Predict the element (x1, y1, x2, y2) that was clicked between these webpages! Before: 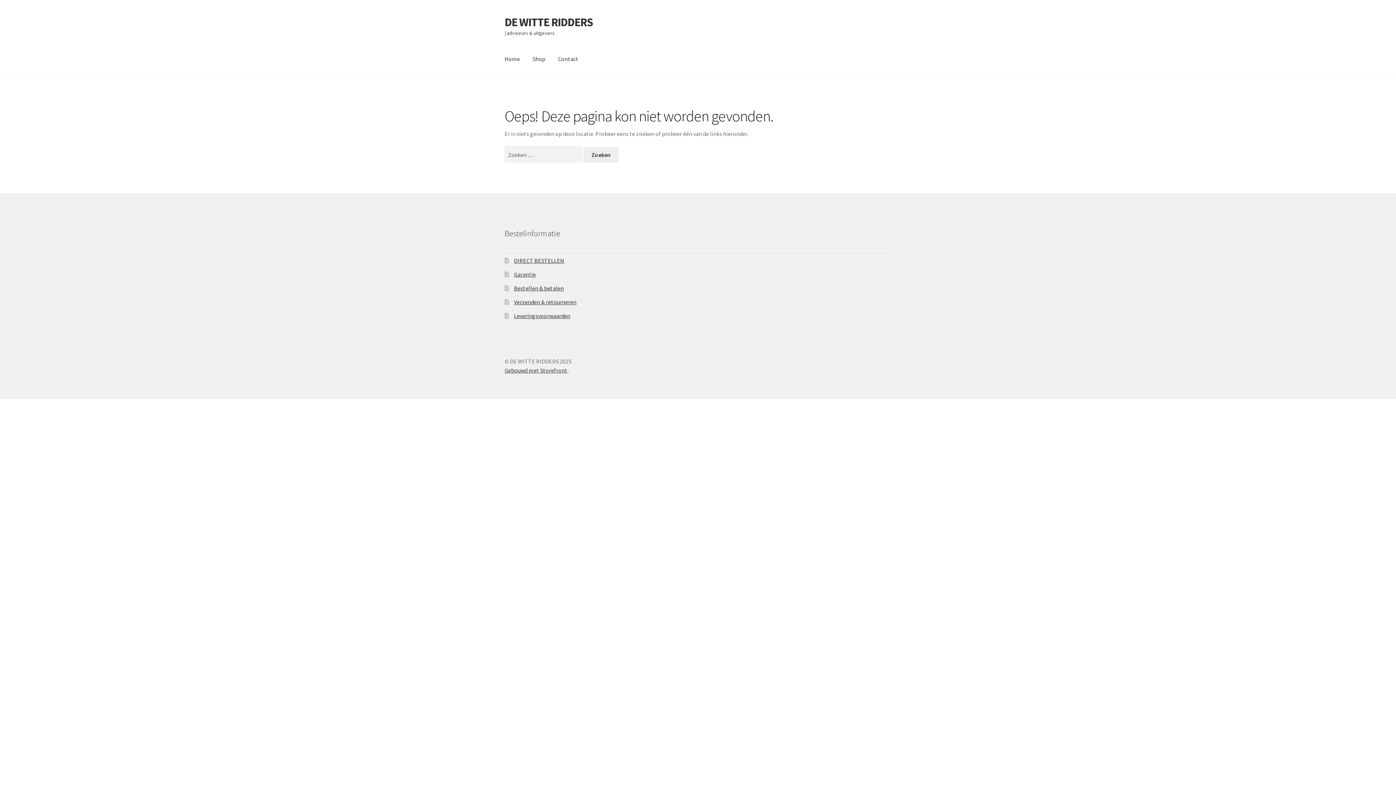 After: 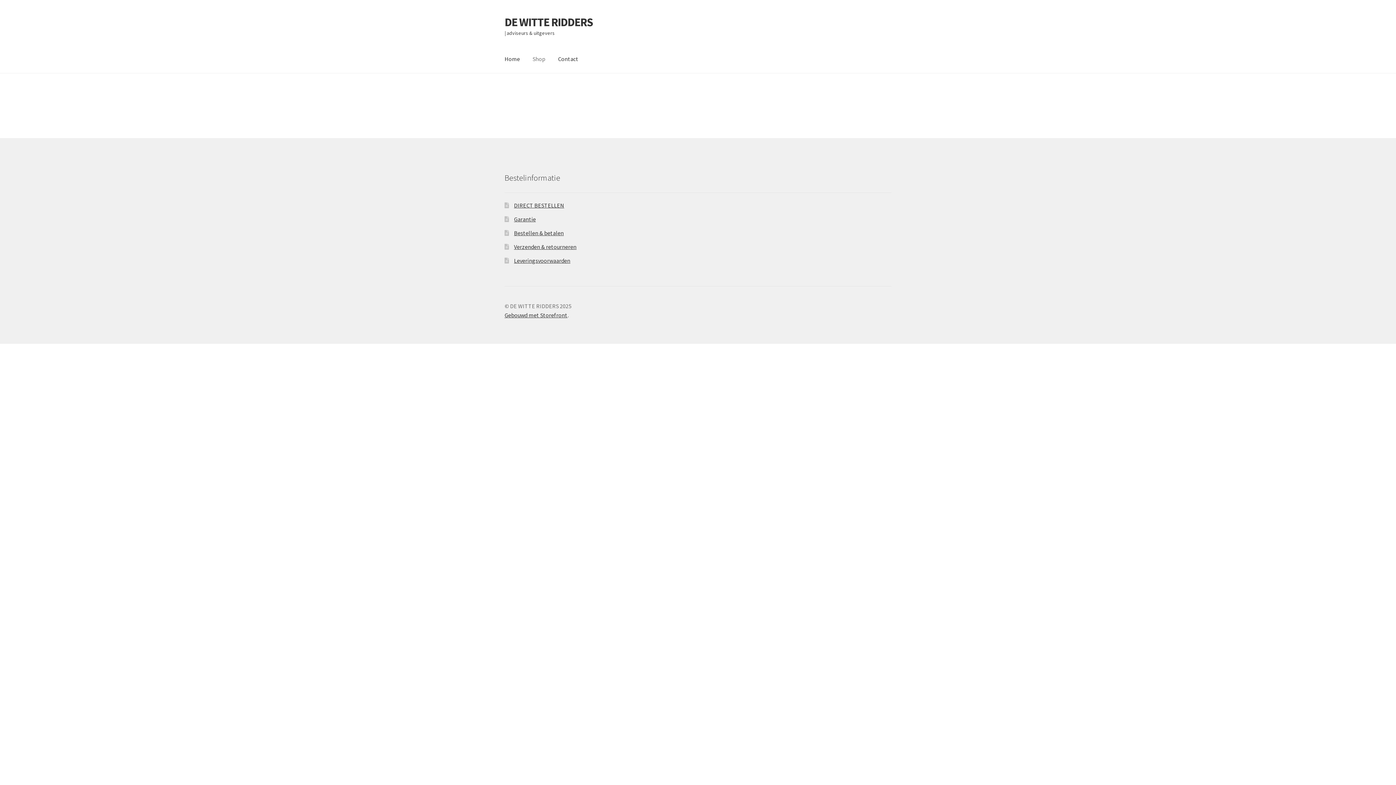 Action: bbox: (526, 45, 551, 73) label: Shop